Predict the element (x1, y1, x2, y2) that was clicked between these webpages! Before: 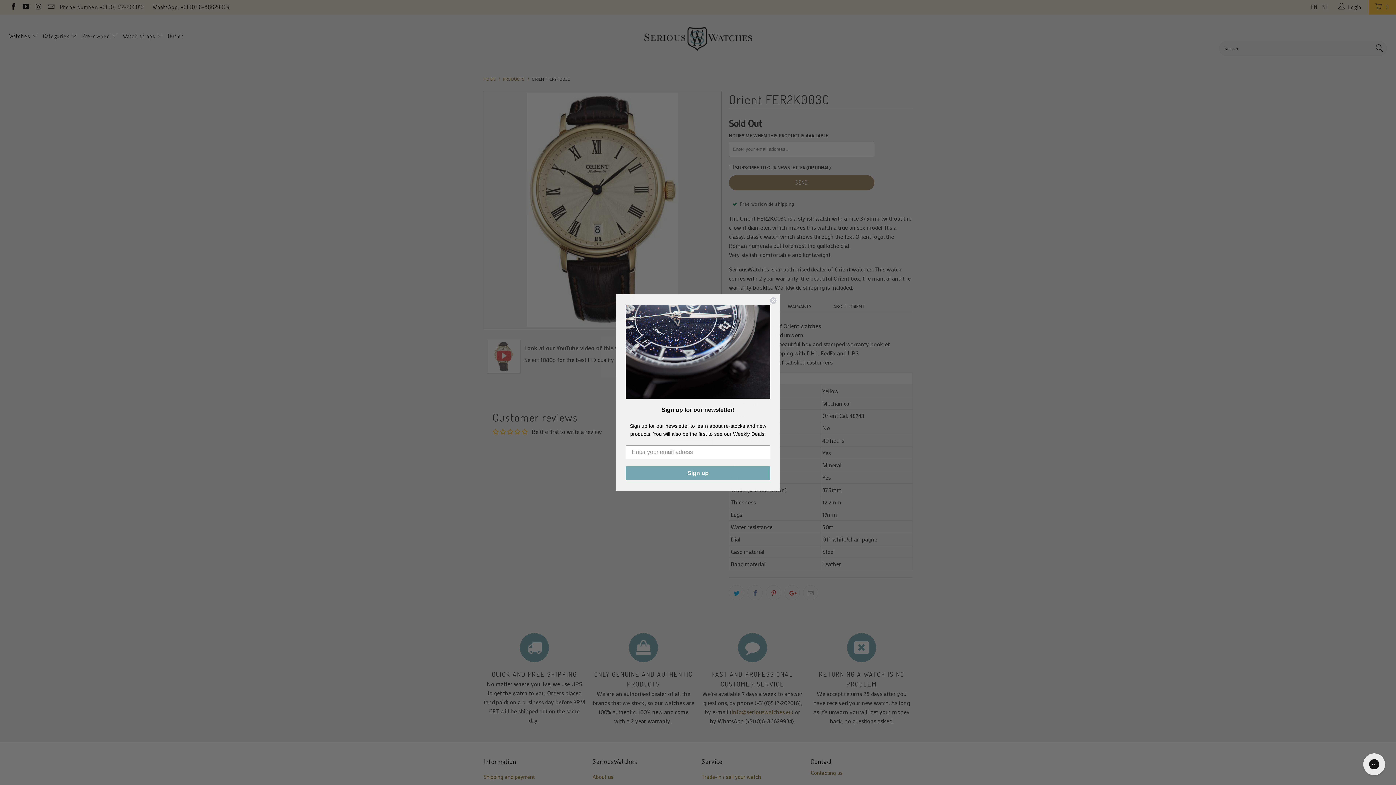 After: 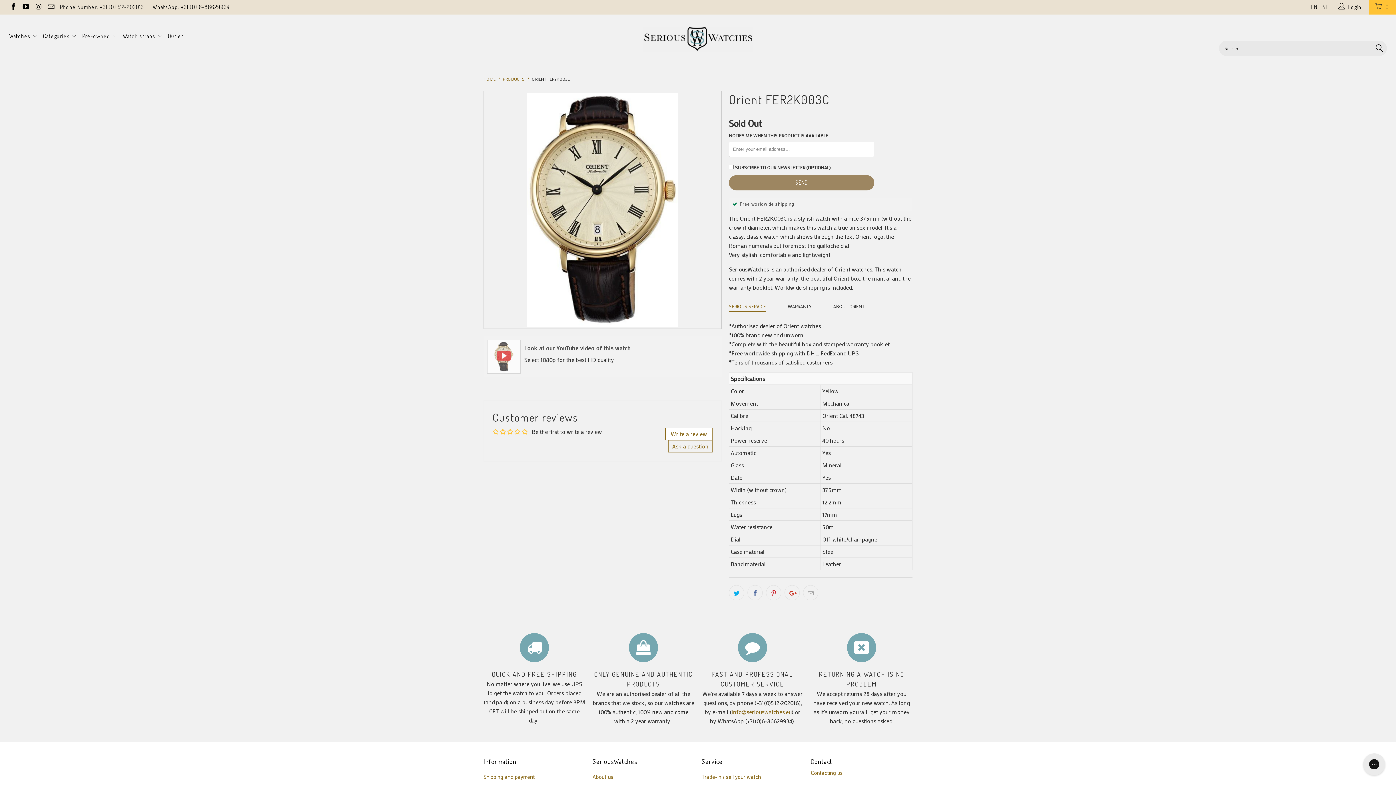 Action: bbox: (769, 296, 777, 304) label: Close dialog